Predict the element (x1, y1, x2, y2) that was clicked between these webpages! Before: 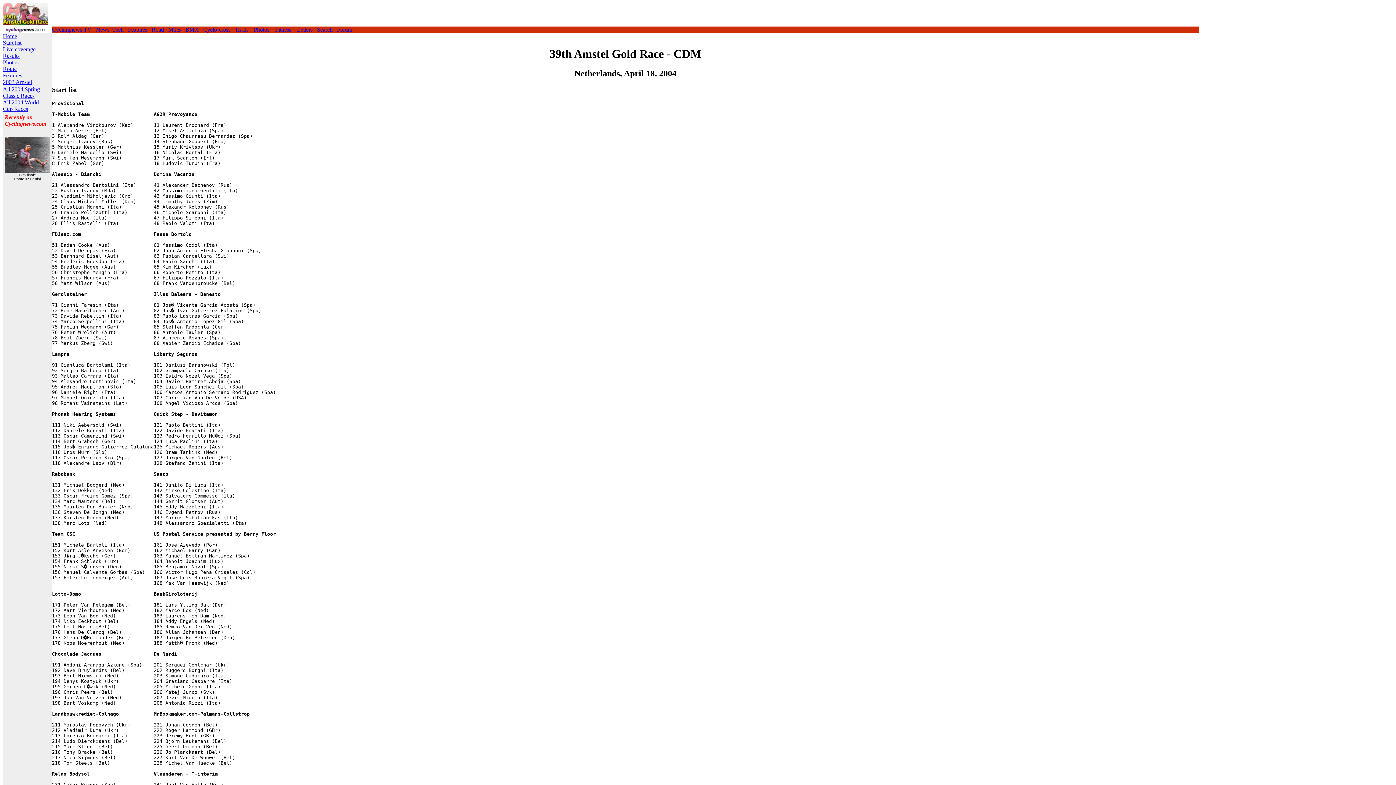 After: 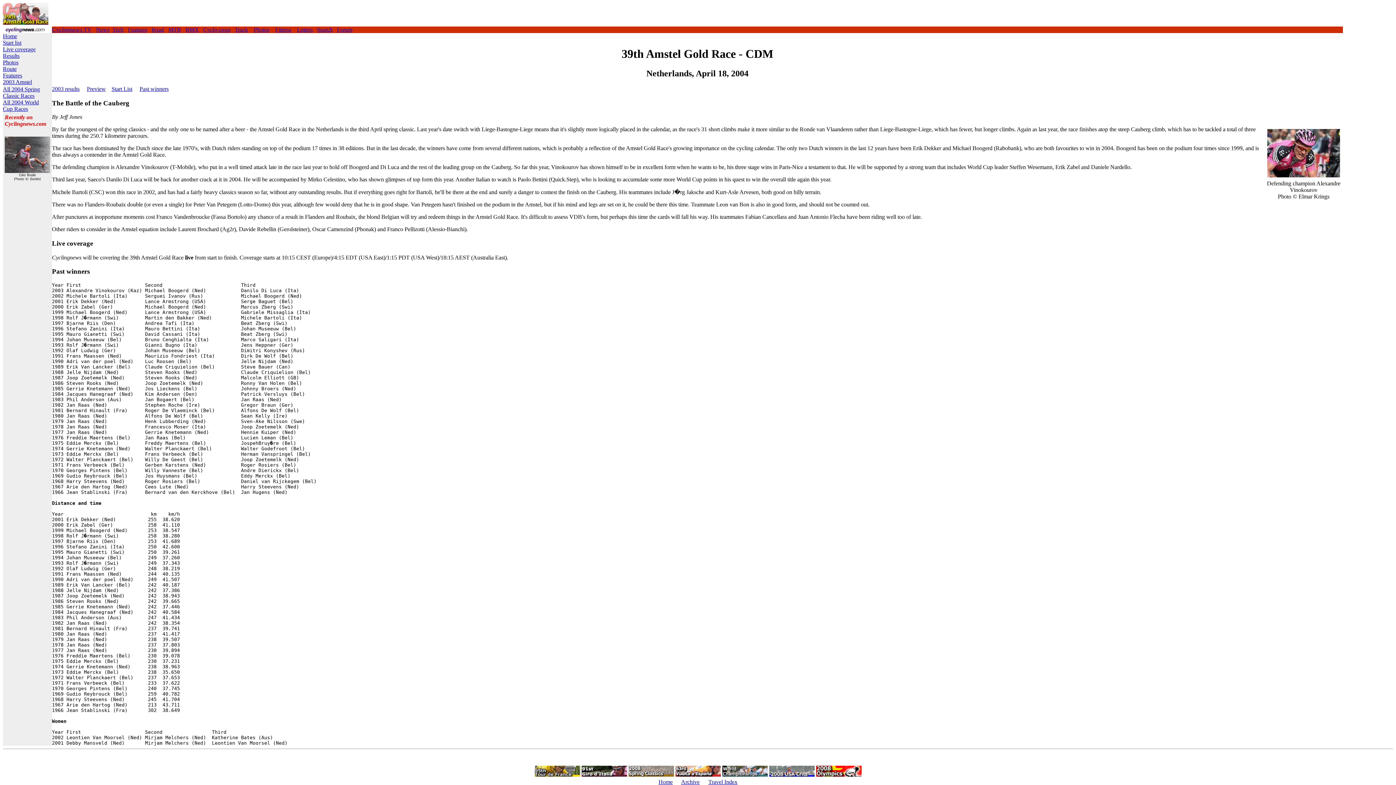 Action: label: Home bbox: (2, 33, 17, 39)